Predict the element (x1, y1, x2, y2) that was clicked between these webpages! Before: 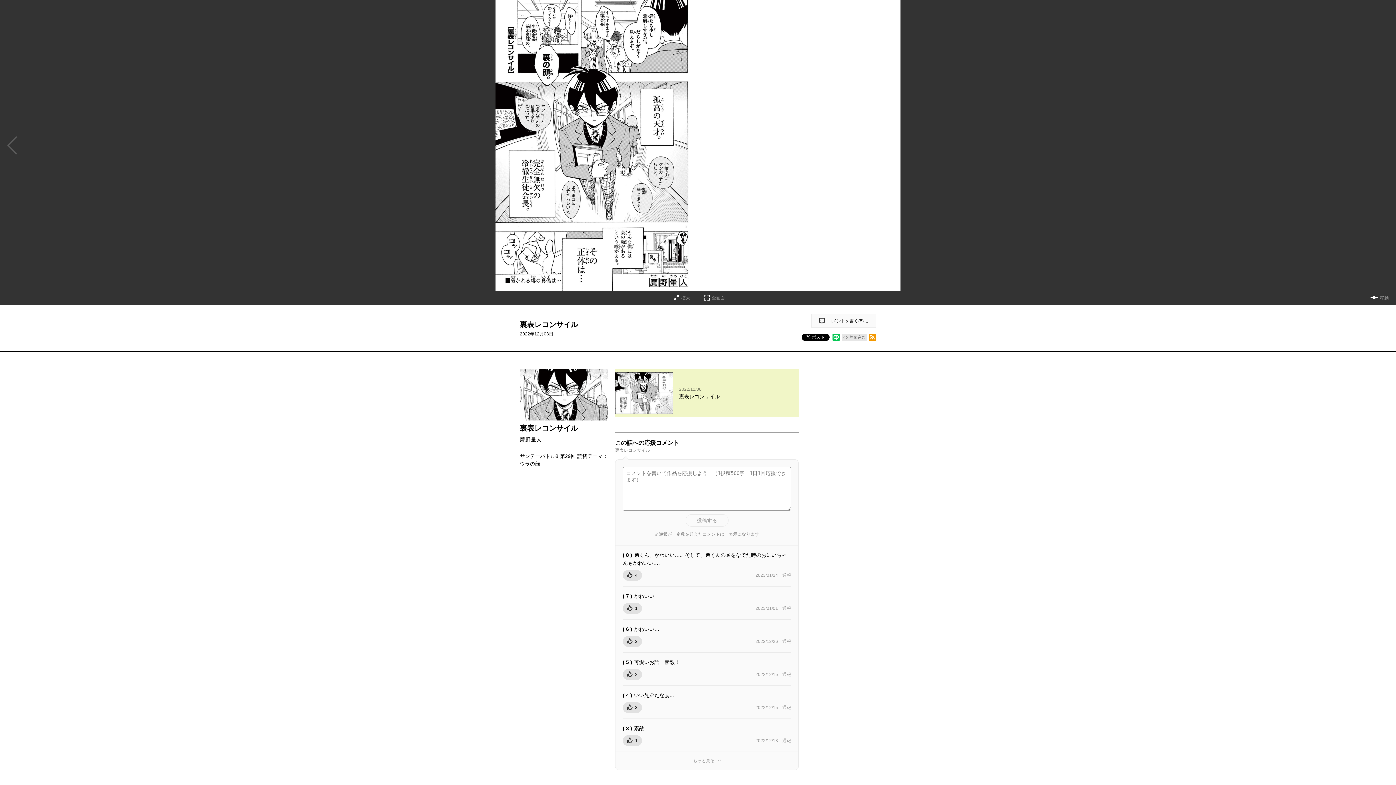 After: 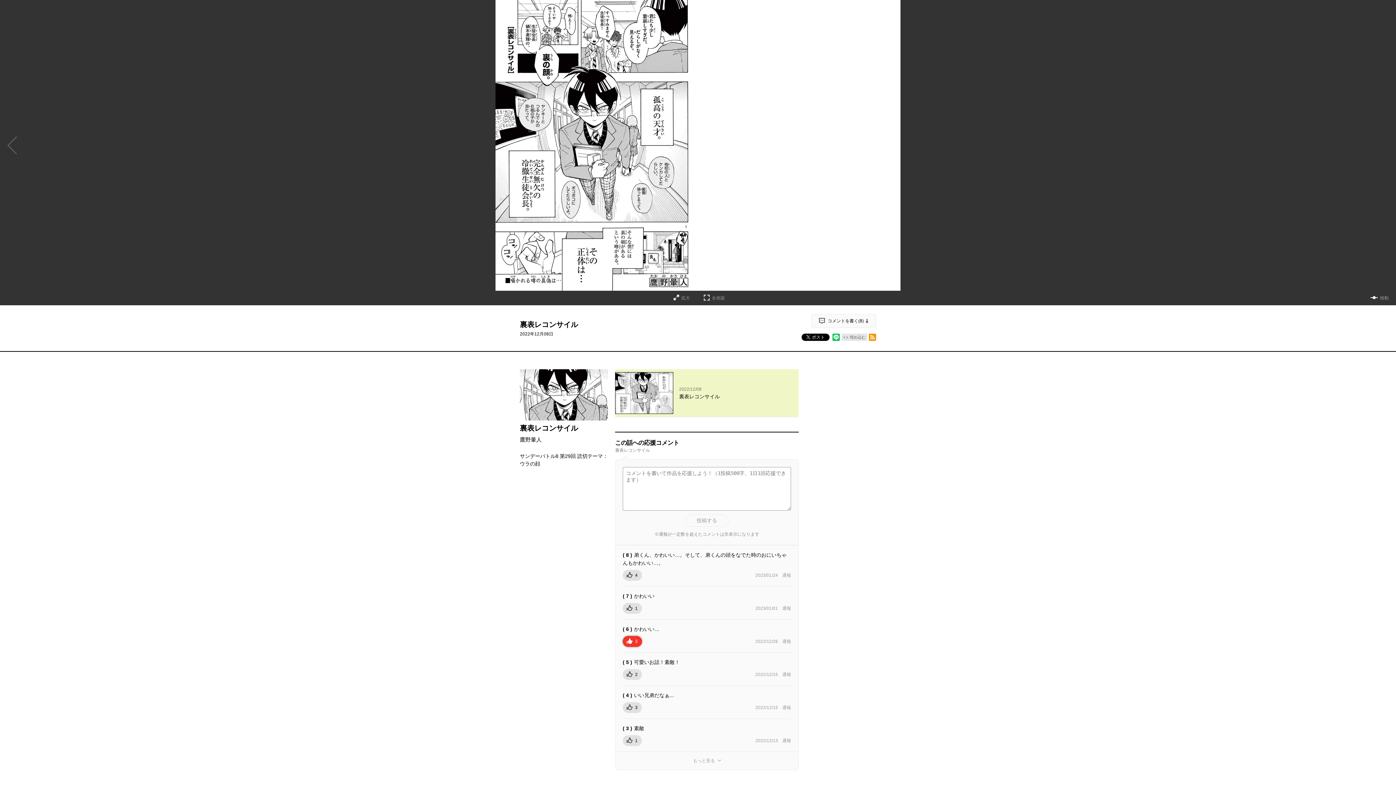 Action: bbox: (622, 611, 642, 622) label:  2